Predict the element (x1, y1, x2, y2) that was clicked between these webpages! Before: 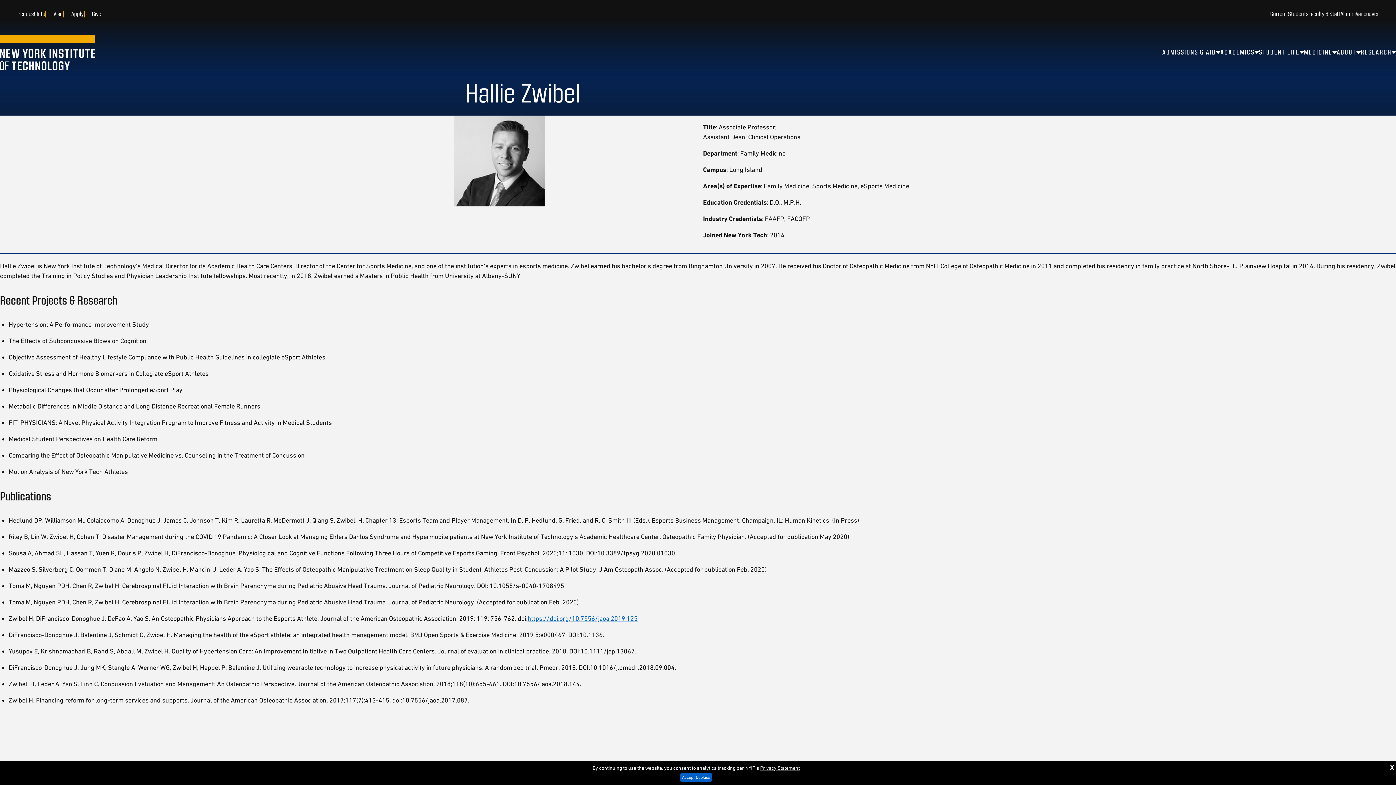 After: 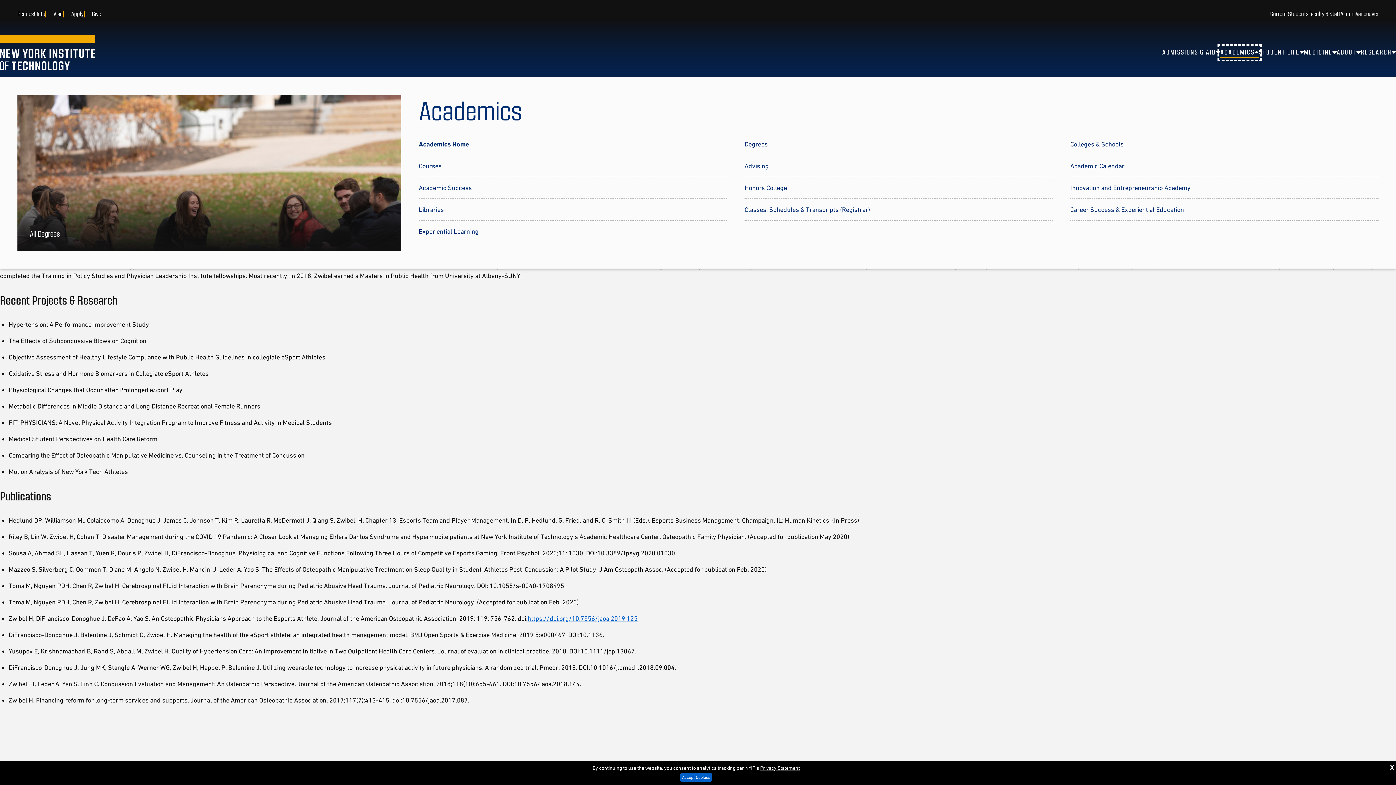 Action: bbox: (1220, 47, 1259, 58) label: ACADEMICS